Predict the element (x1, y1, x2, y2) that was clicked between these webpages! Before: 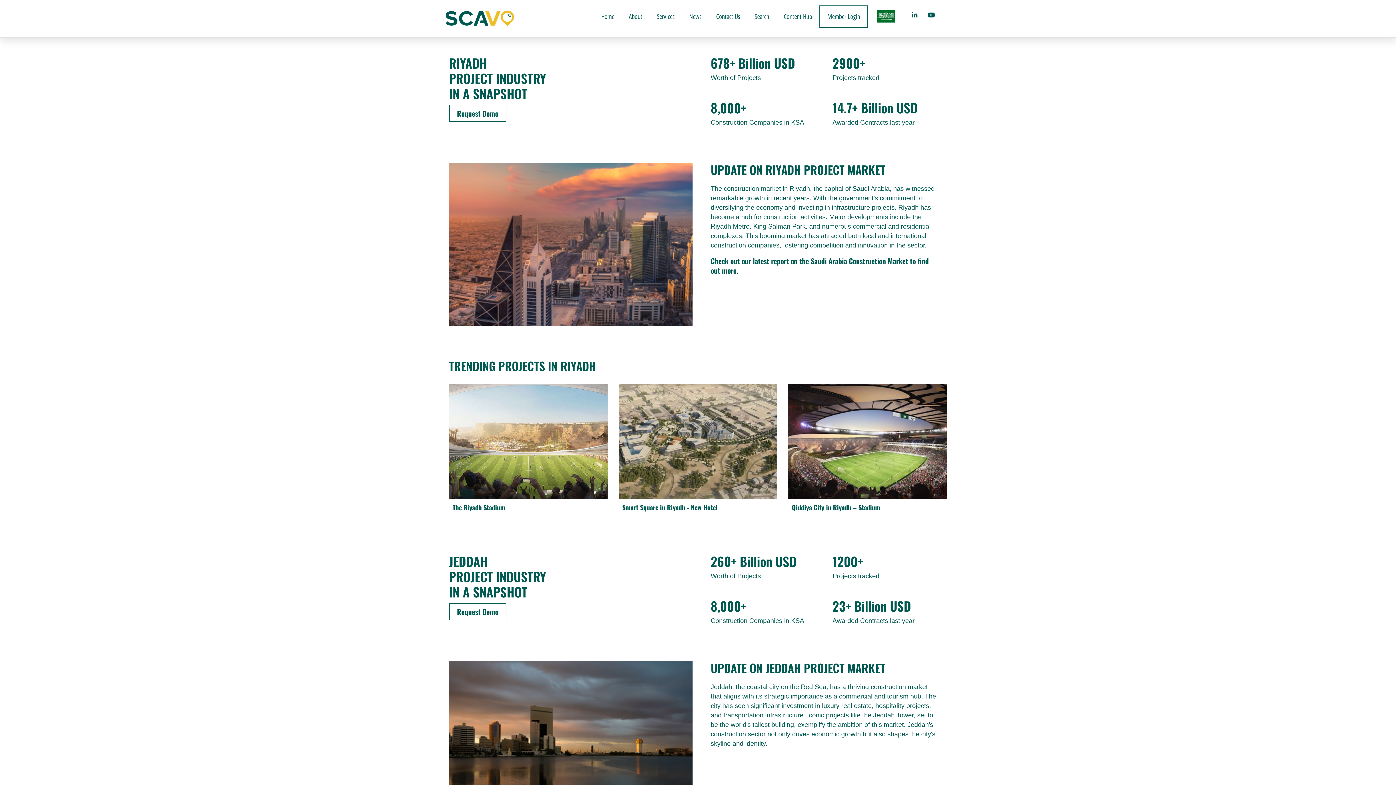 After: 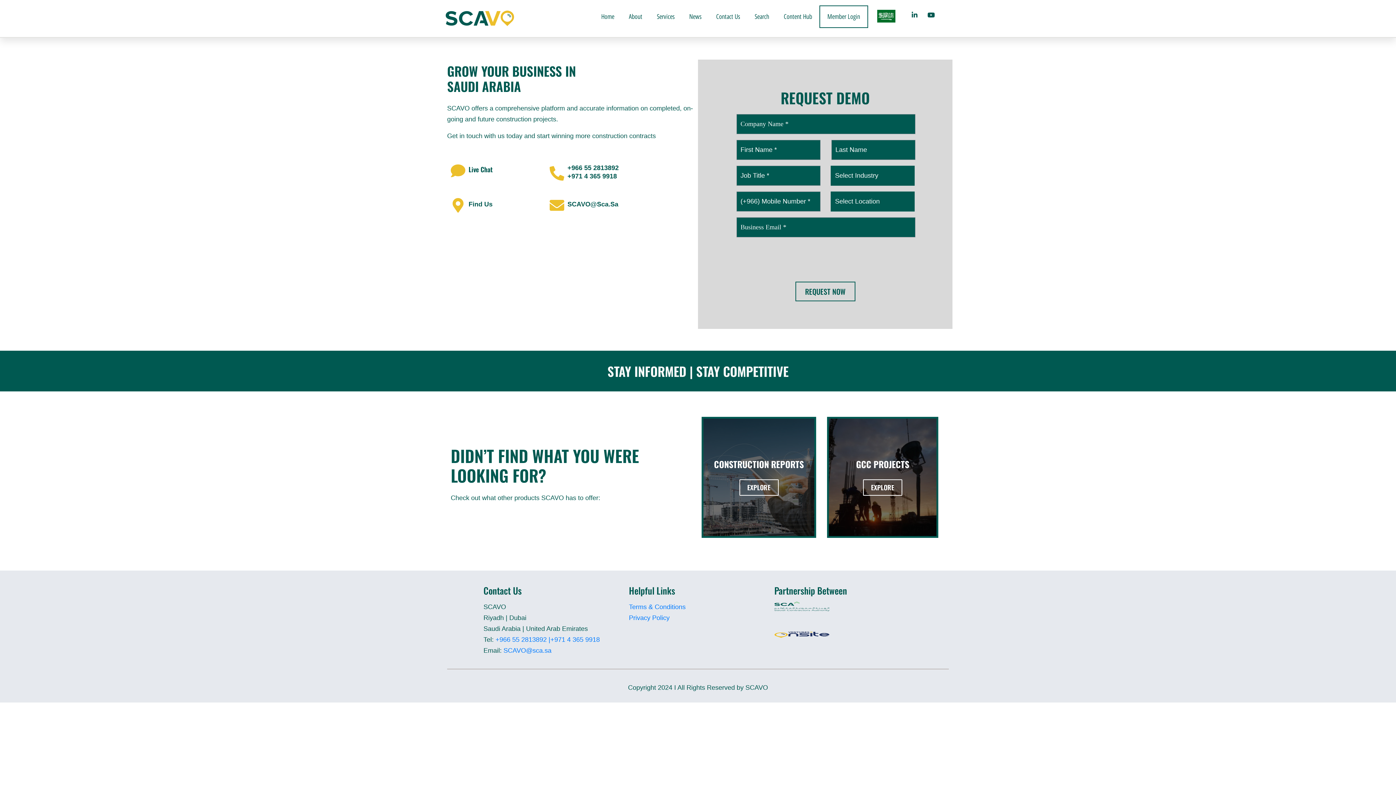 Action: bbox: (709, 5, 747, 28) label: Contact Us